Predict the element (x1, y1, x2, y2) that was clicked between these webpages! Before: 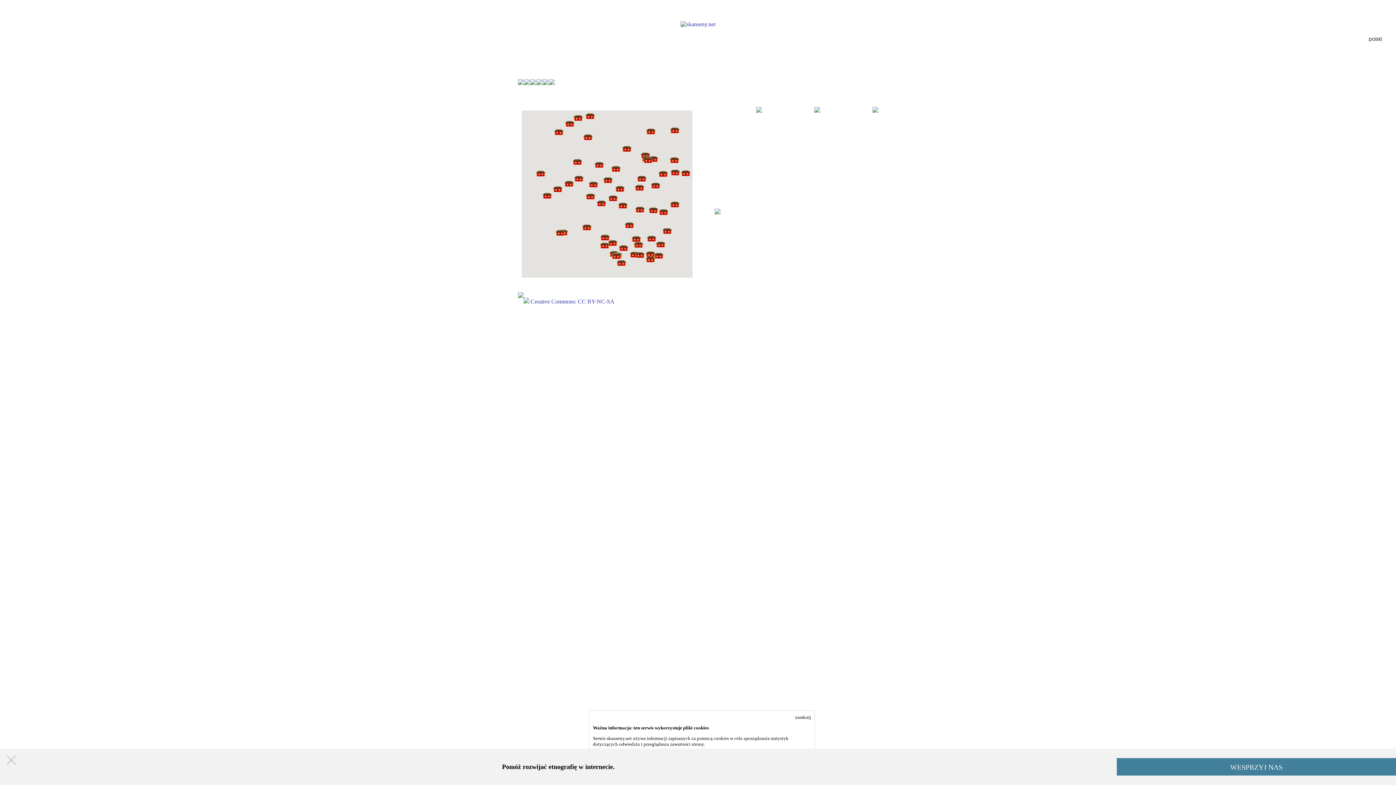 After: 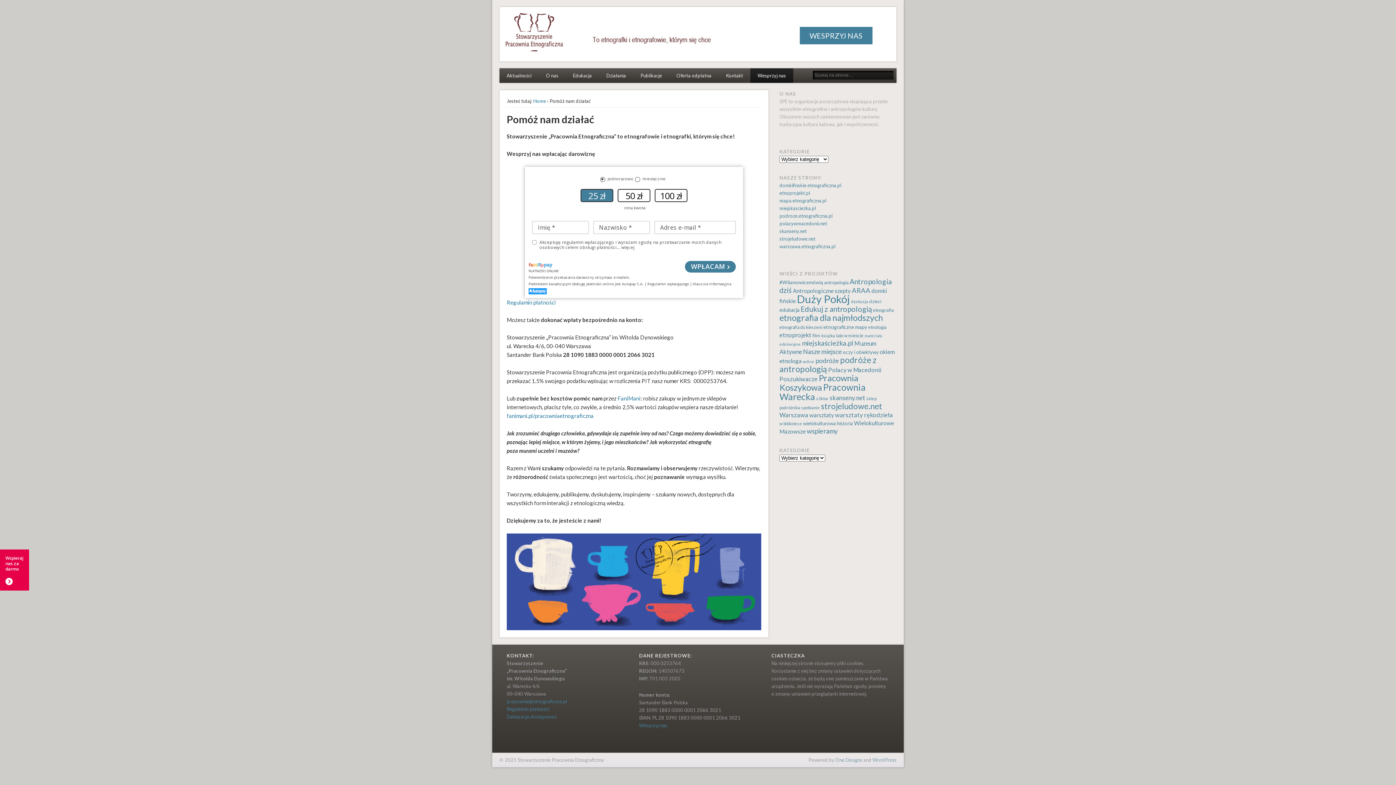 Action: label: WESPRZYJ NAS bbox: (1230, 763, 1282, 771)